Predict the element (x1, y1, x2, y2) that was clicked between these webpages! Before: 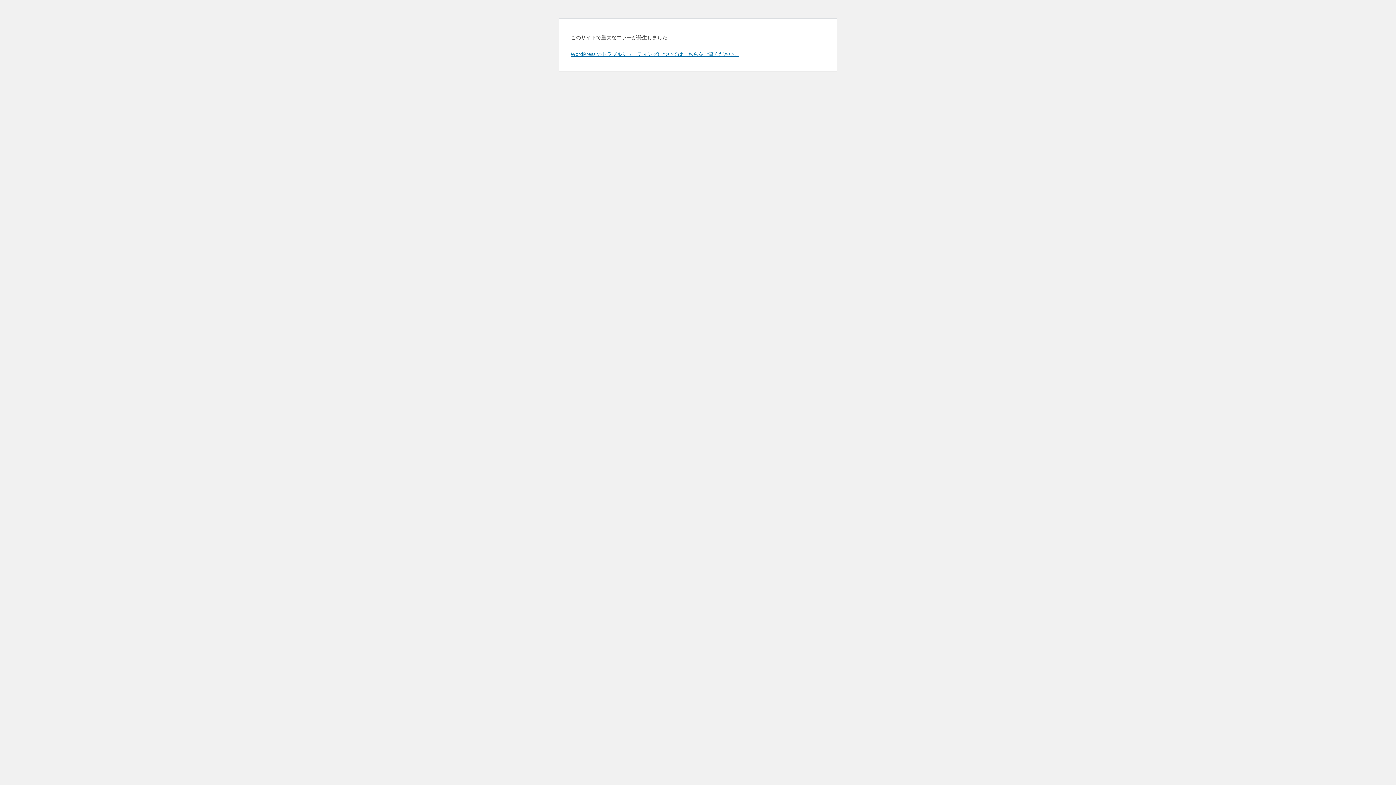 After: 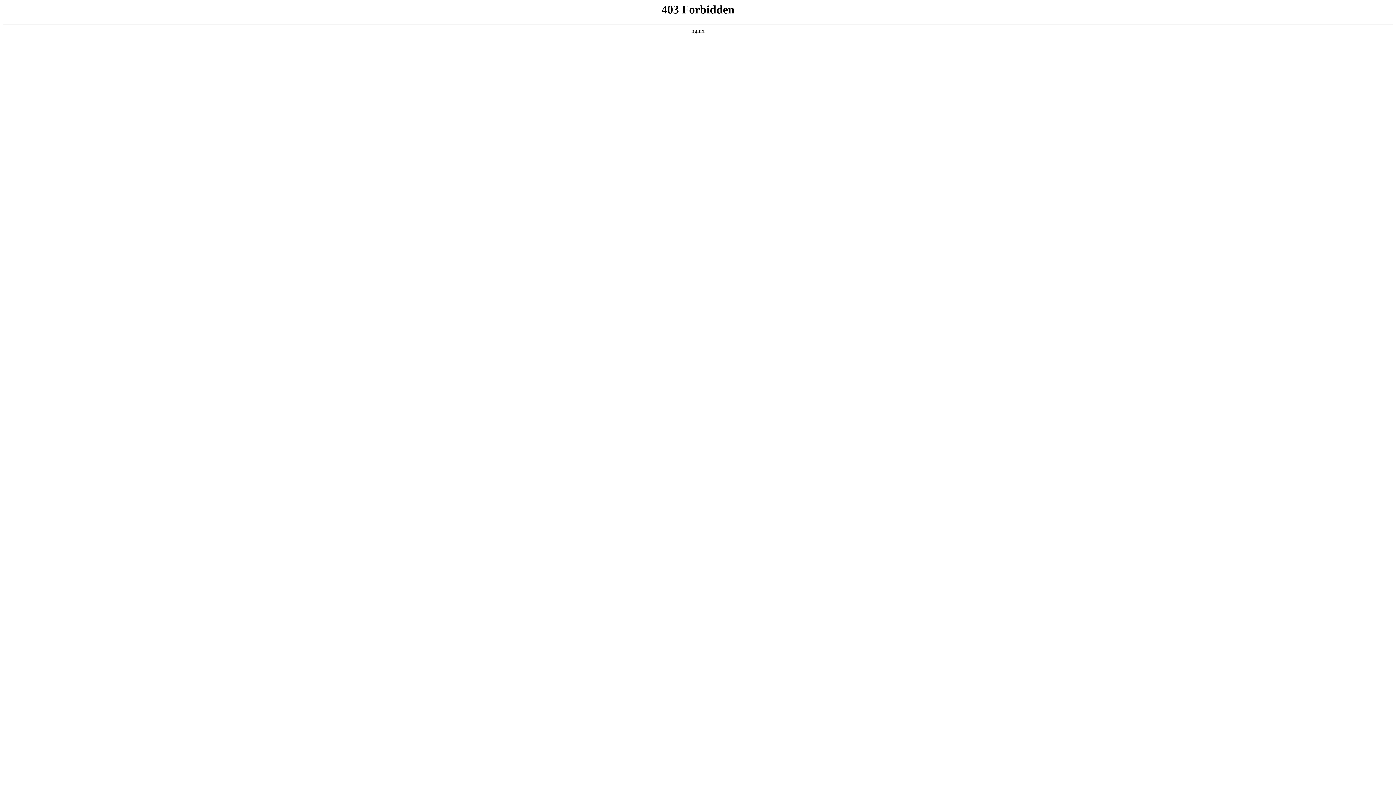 Action: label: WordPress のトラブルシューティングについてはこちらをご覧ください。 bbox: (570, 50, 739, 57)